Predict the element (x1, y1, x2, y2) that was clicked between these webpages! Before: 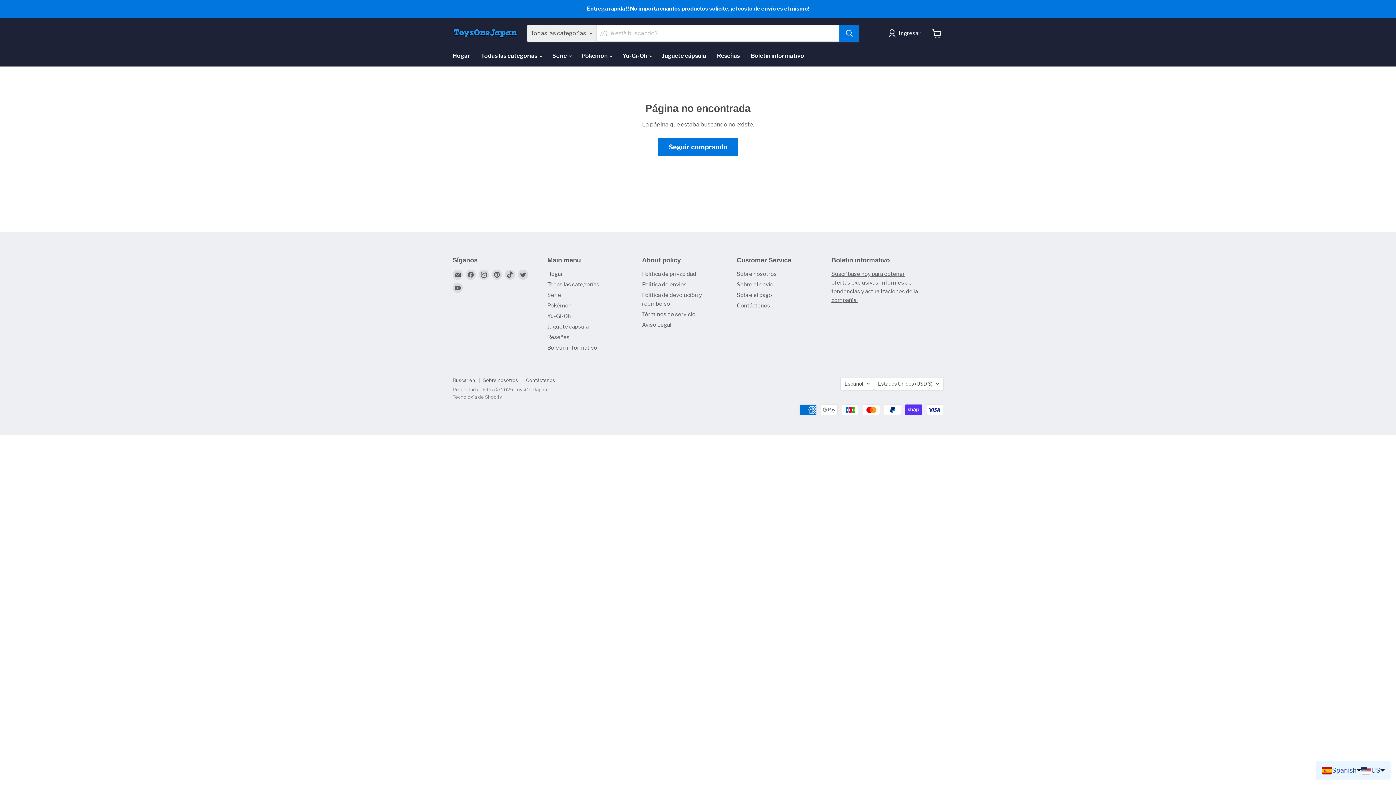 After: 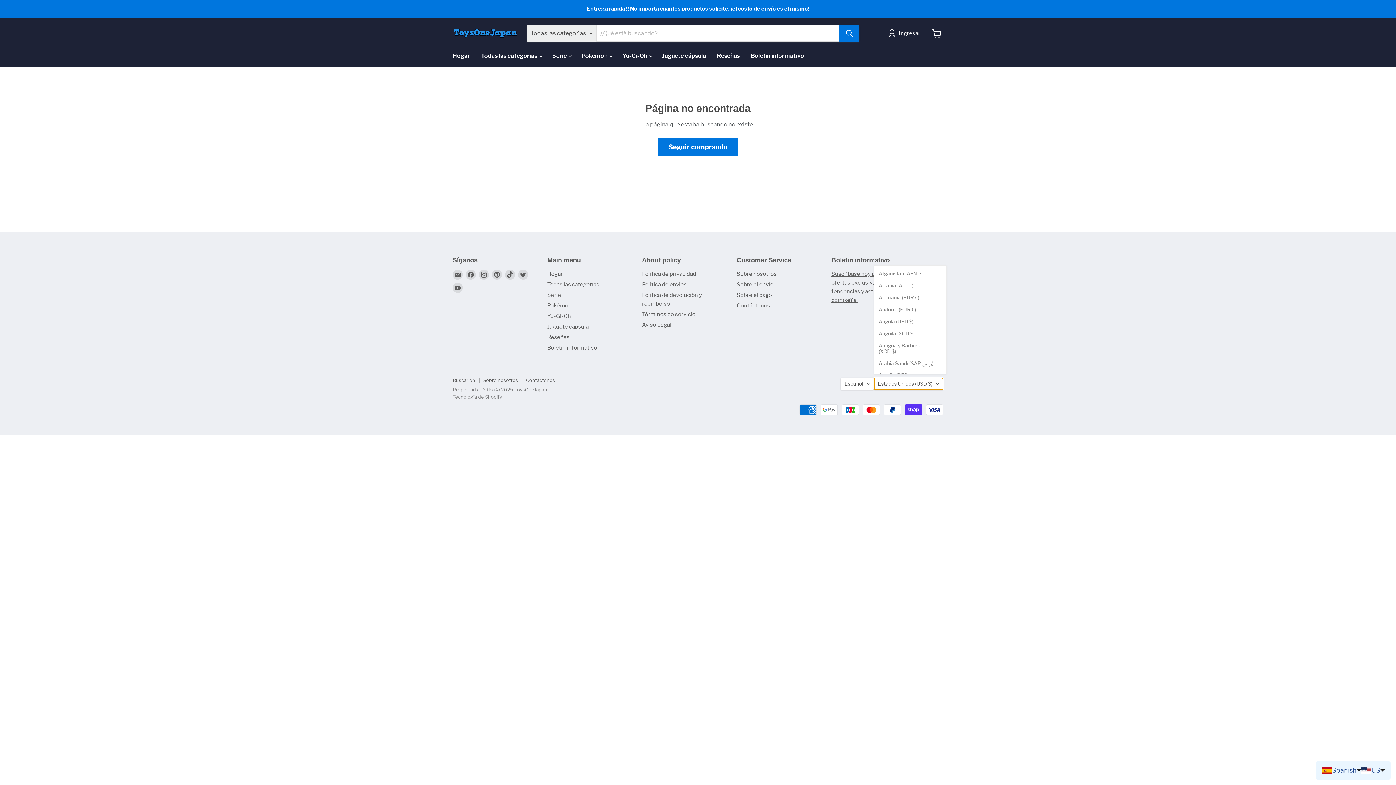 Action: bbox: (874, 377, 943, 390) label: Estados Unidos (USD $)